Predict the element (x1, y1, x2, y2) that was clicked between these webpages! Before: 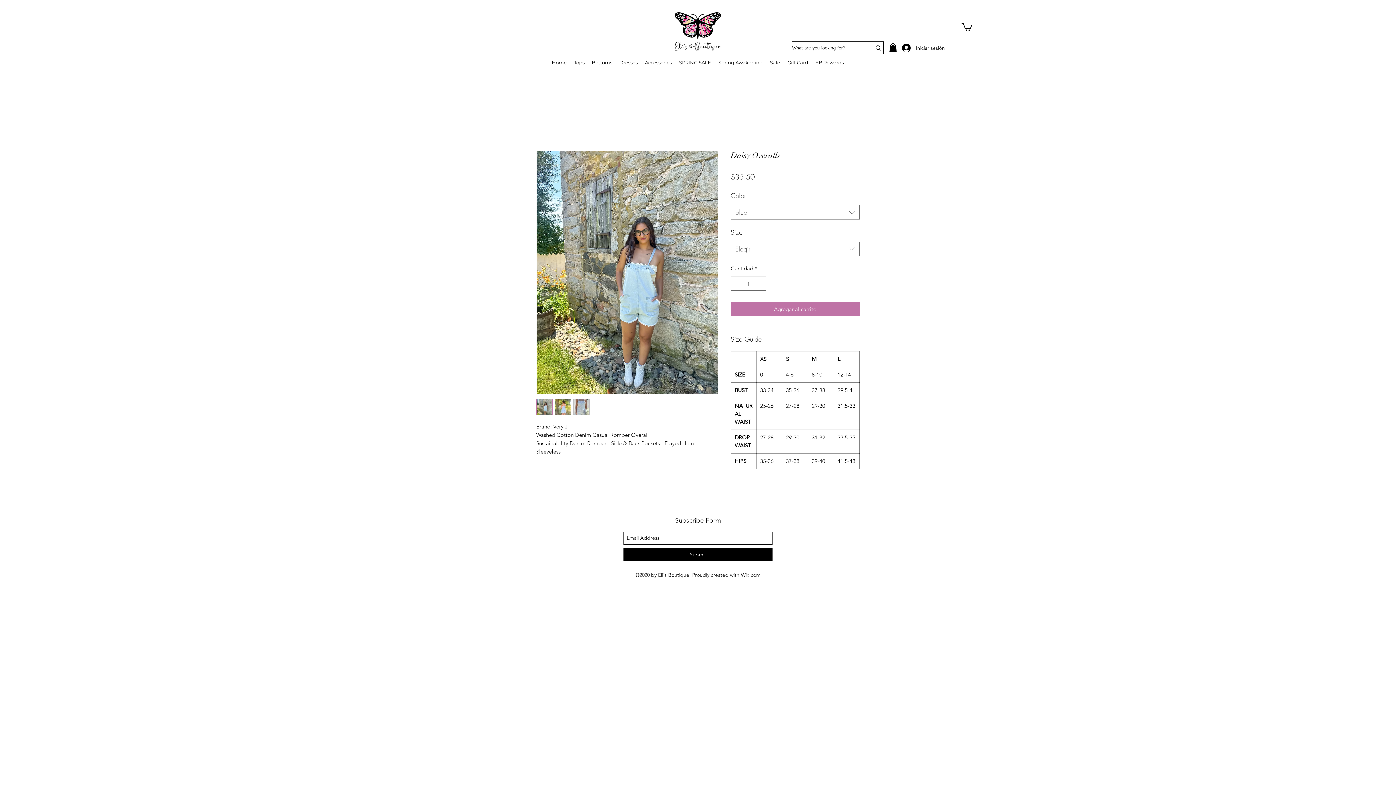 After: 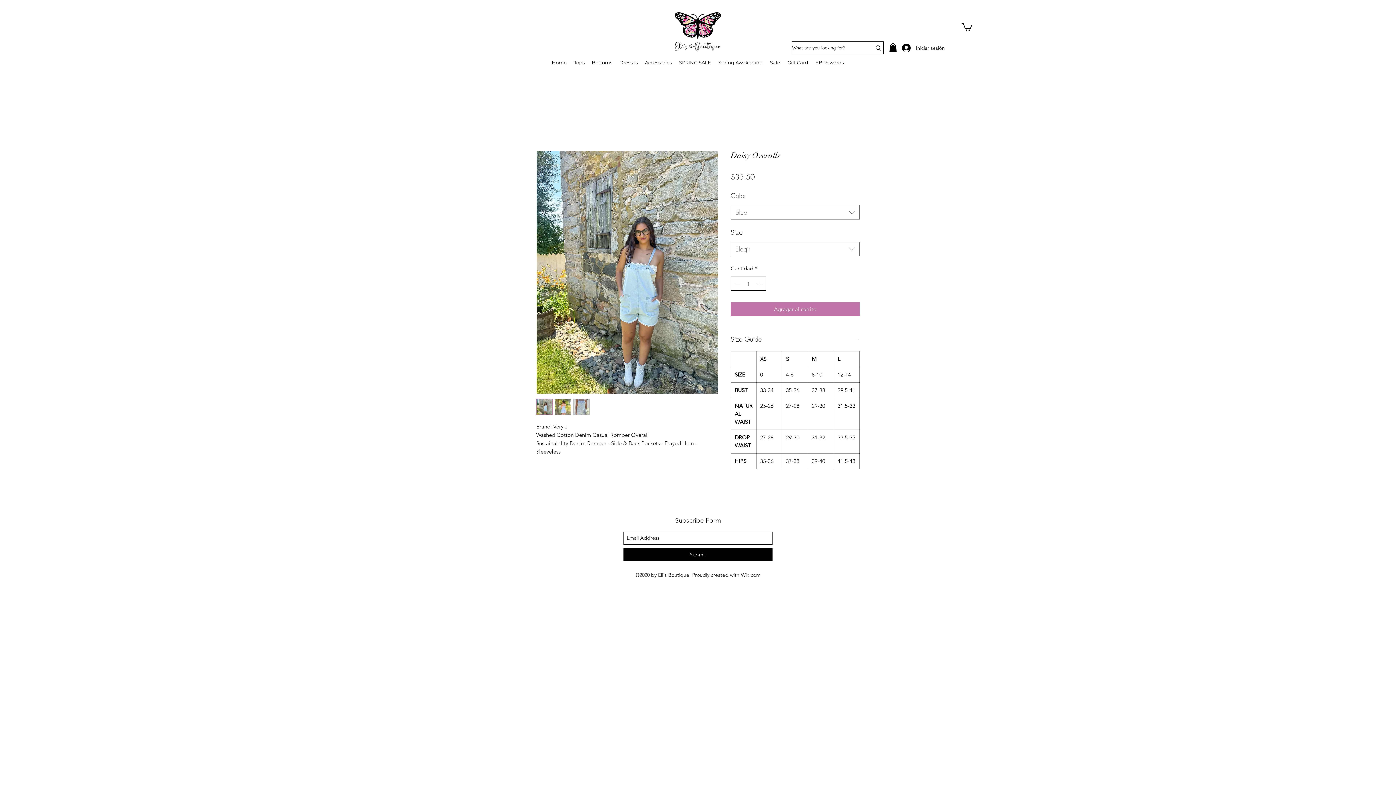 Action: label: Increment bbox: (755, 277, 765, 290)